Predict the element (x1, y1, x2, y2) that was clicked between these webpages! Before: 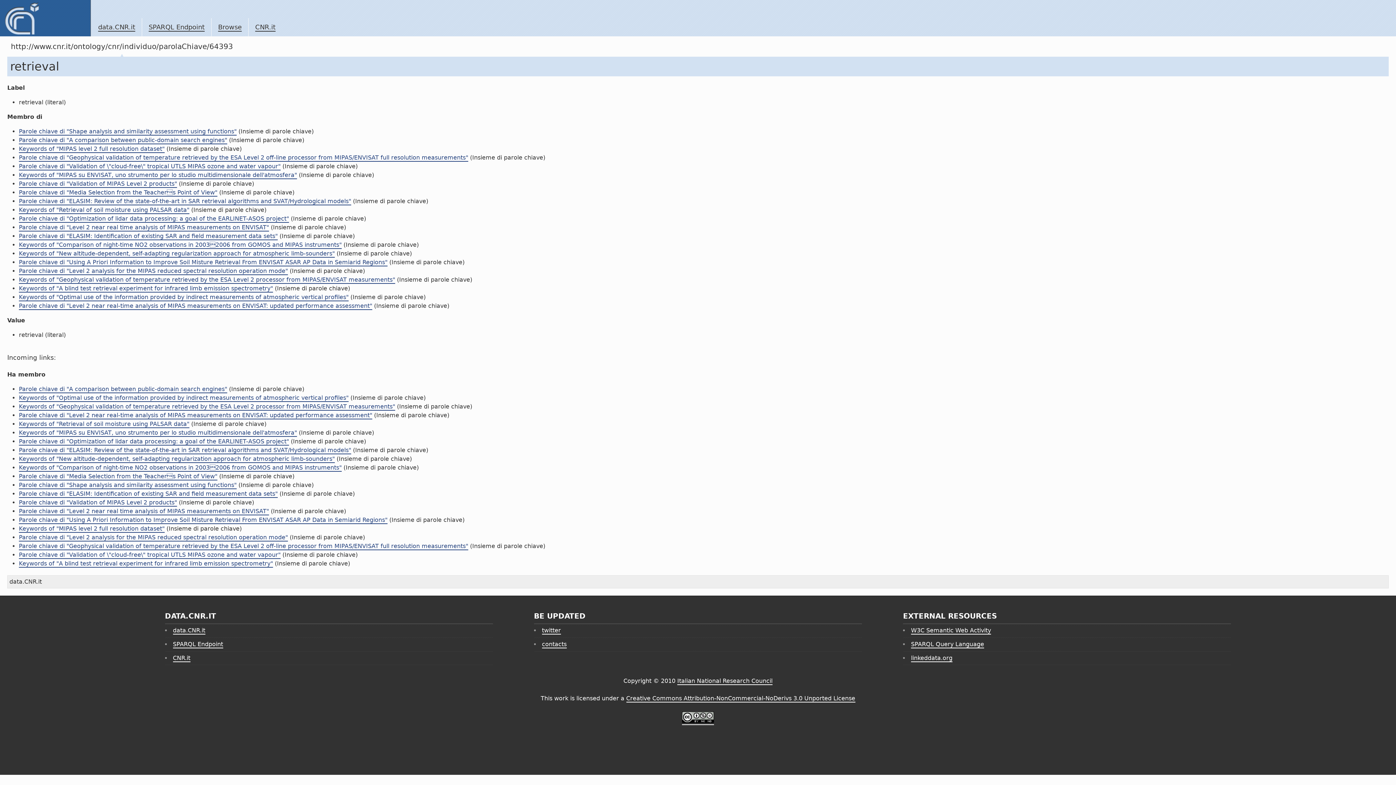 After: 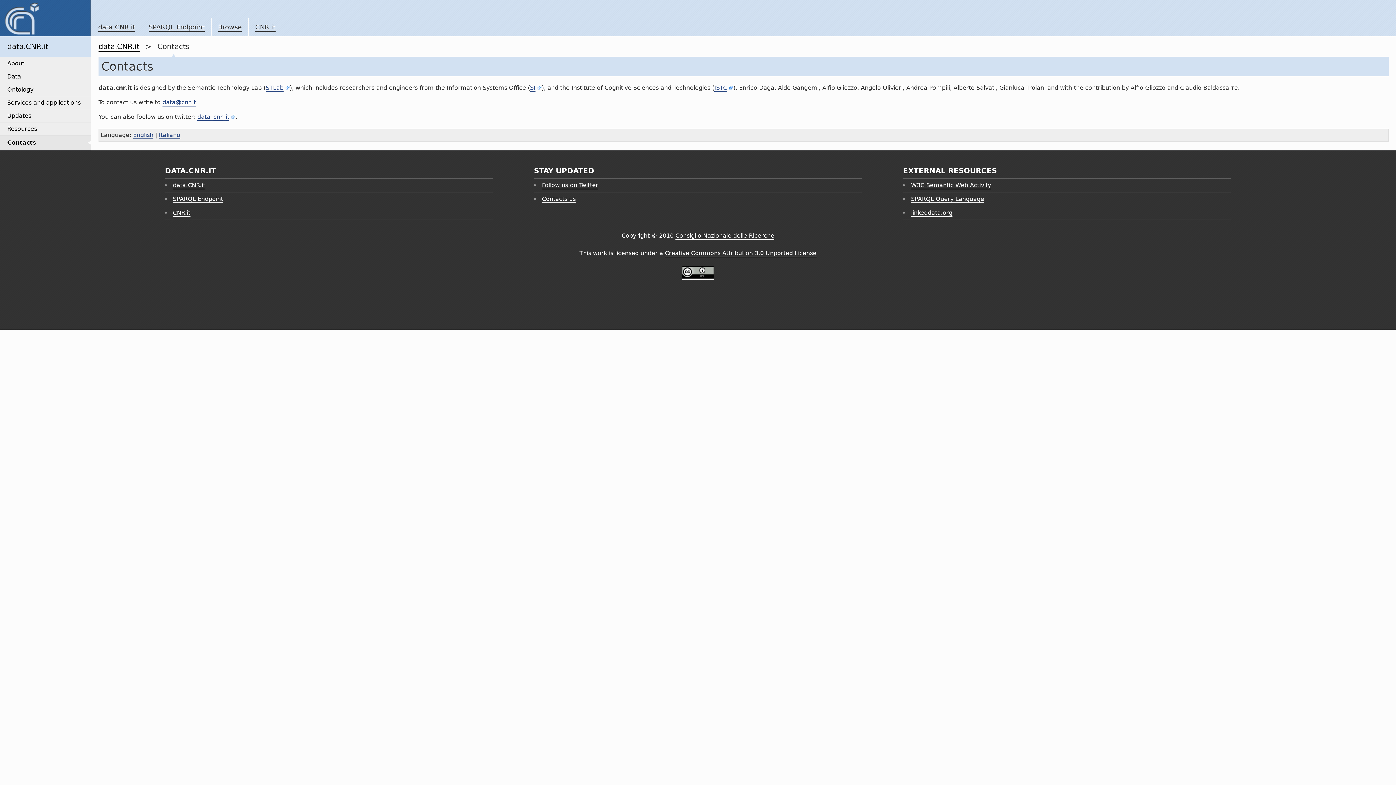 Action: bbox: (542, 641, 566, 648) label: contacts